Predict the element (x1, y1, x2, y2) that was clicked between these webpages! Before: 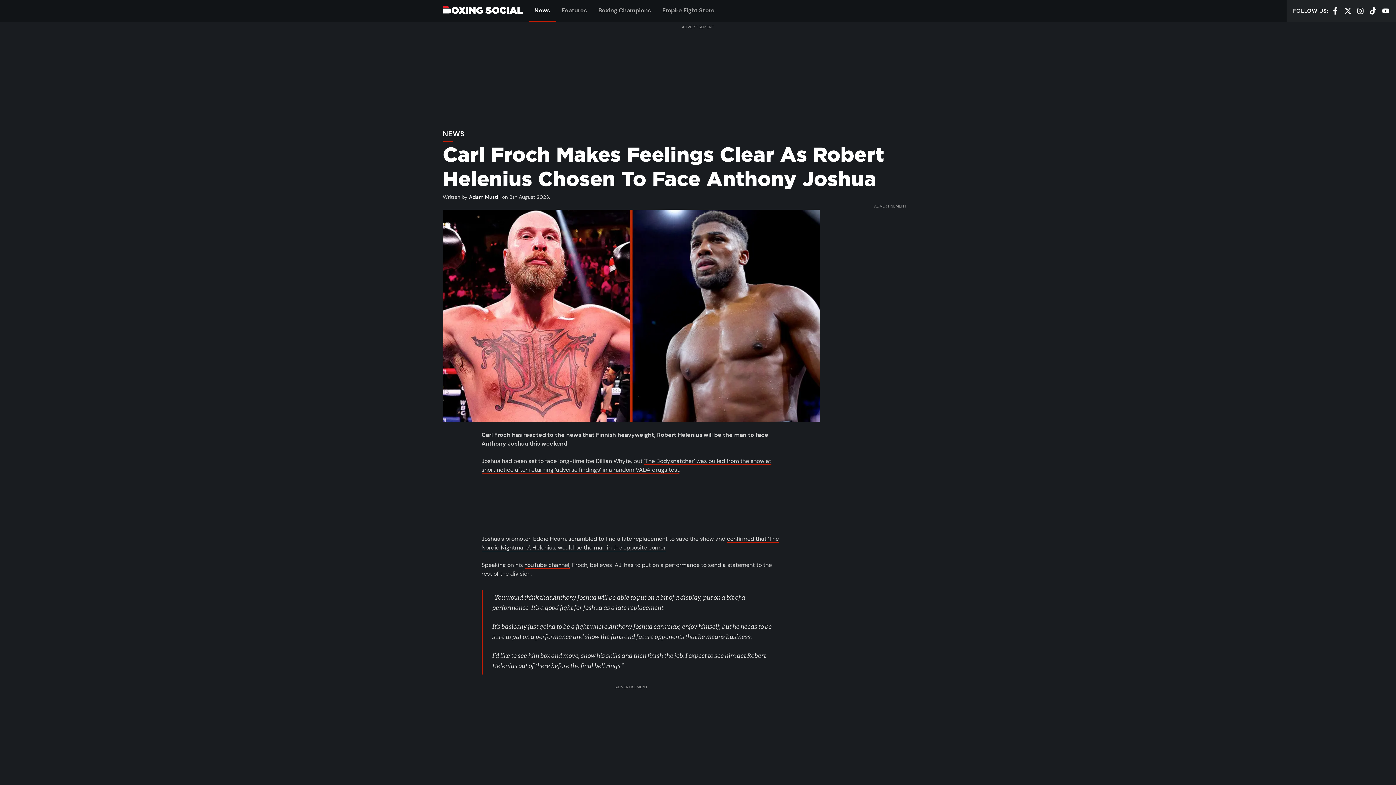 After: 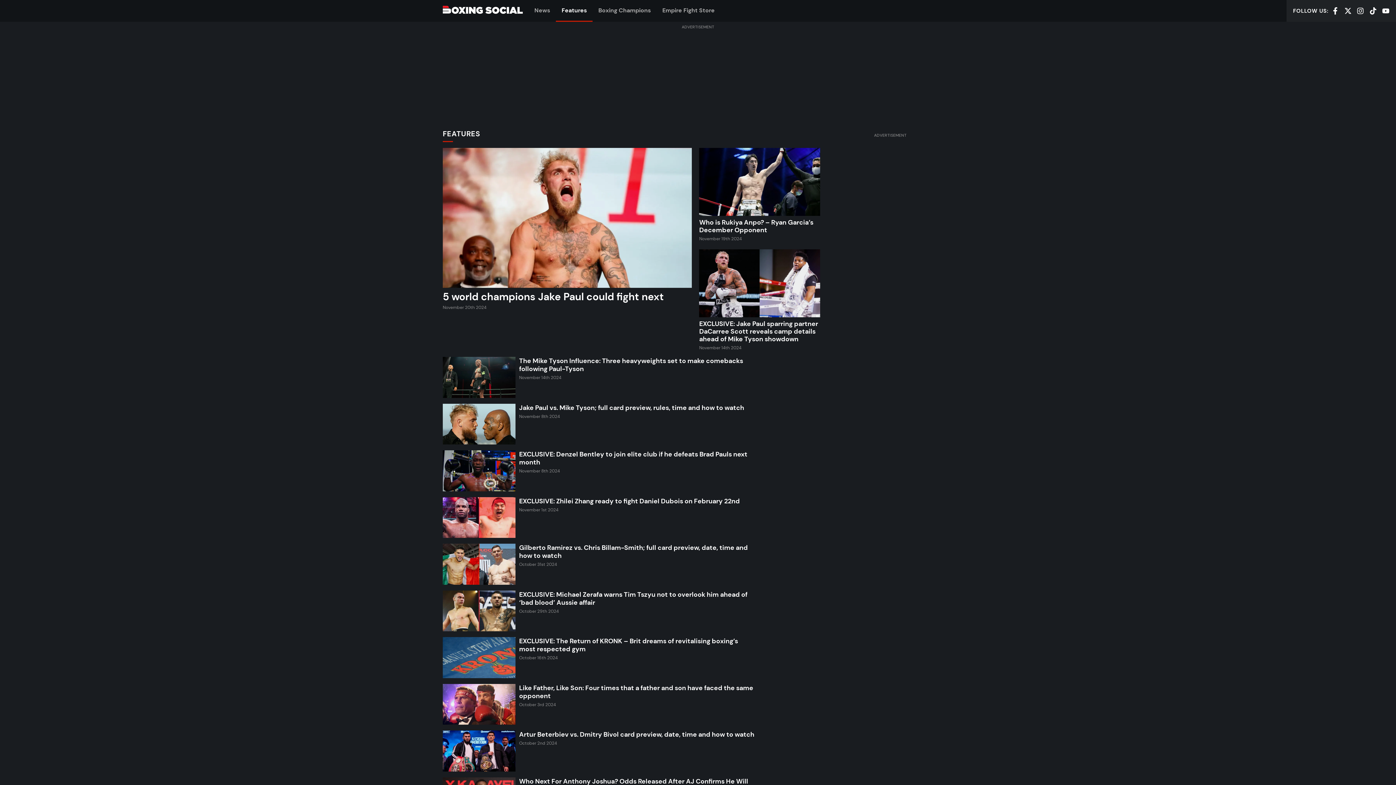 Action: label: Features bbox: (556, 0, 592, 21)